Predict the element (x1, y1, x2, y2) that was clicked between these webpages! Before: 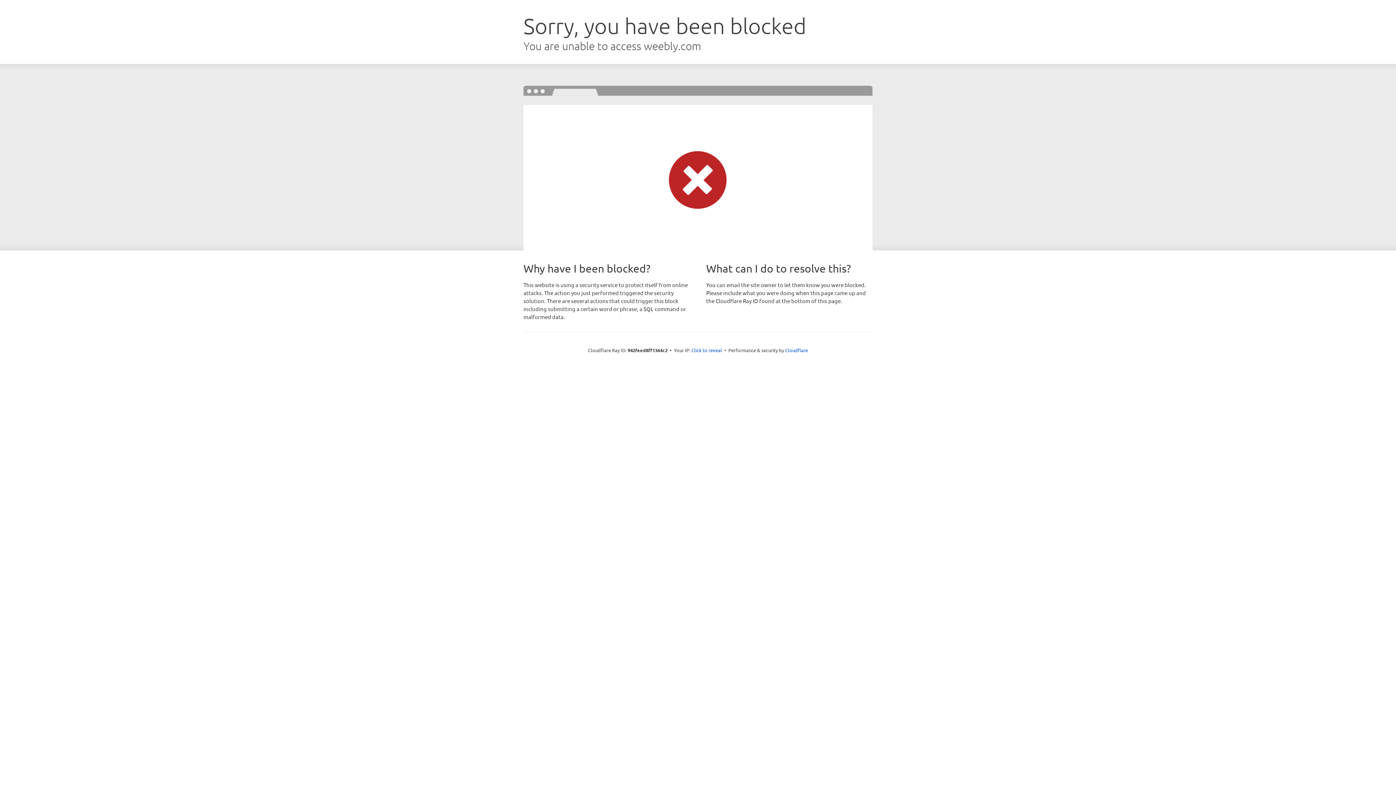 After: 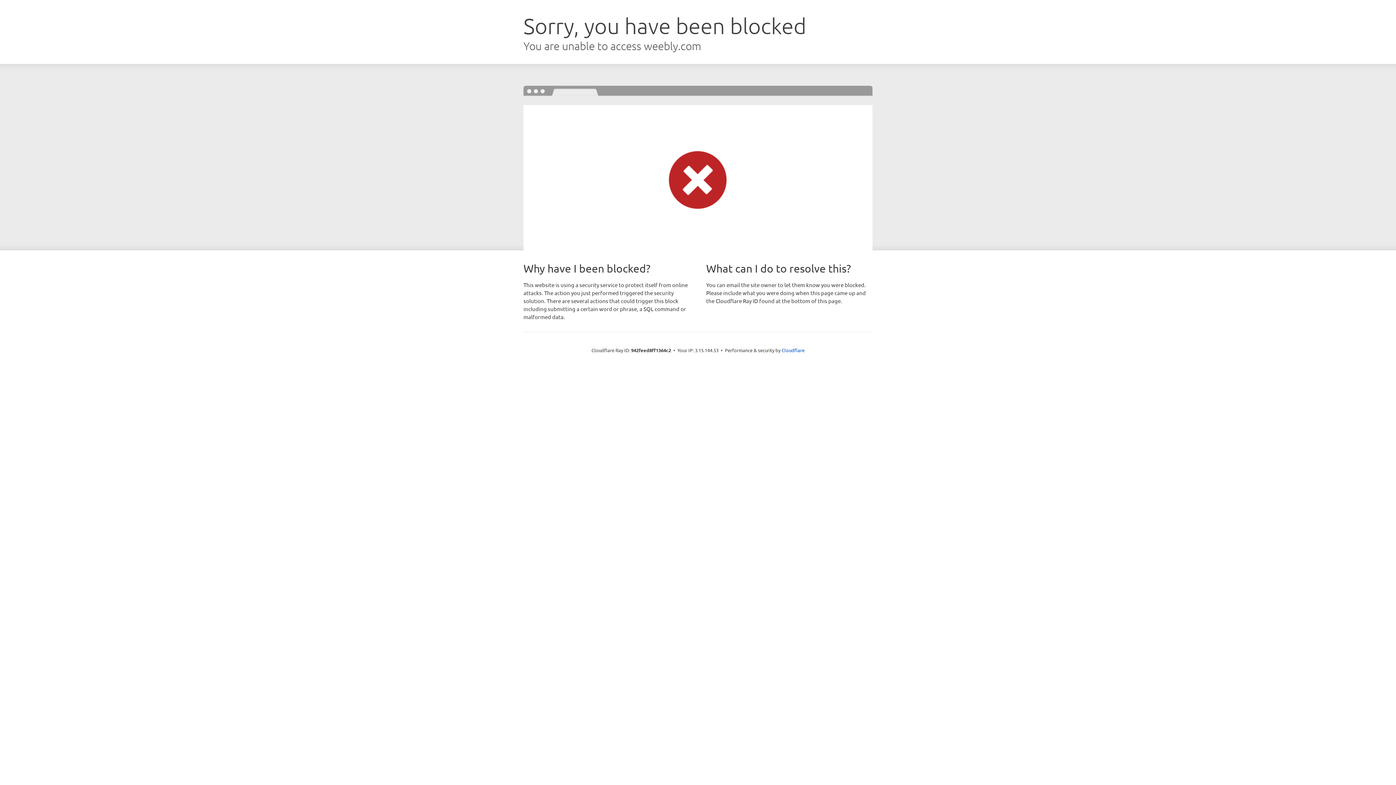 Action: label: Click to reveal bbox: (691, 346, 722, 353)